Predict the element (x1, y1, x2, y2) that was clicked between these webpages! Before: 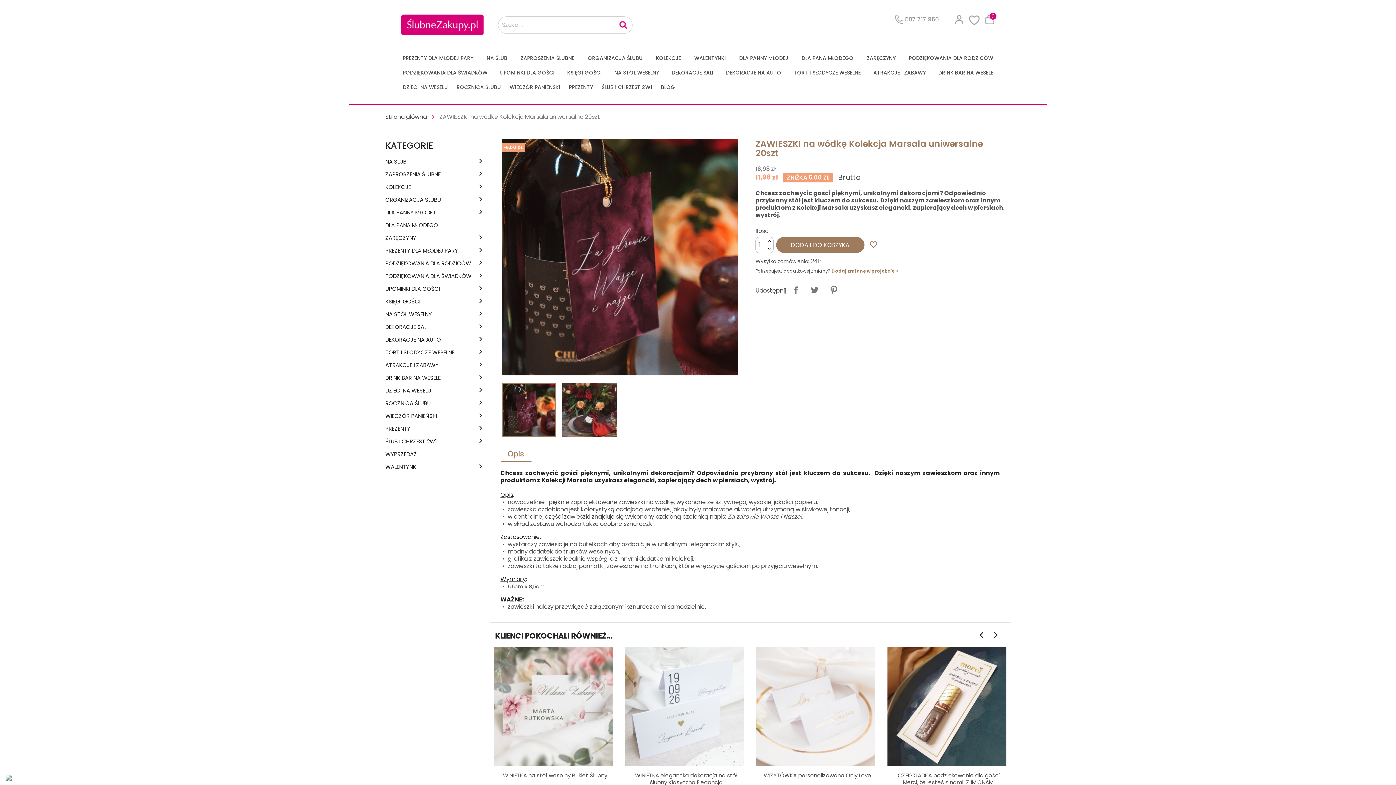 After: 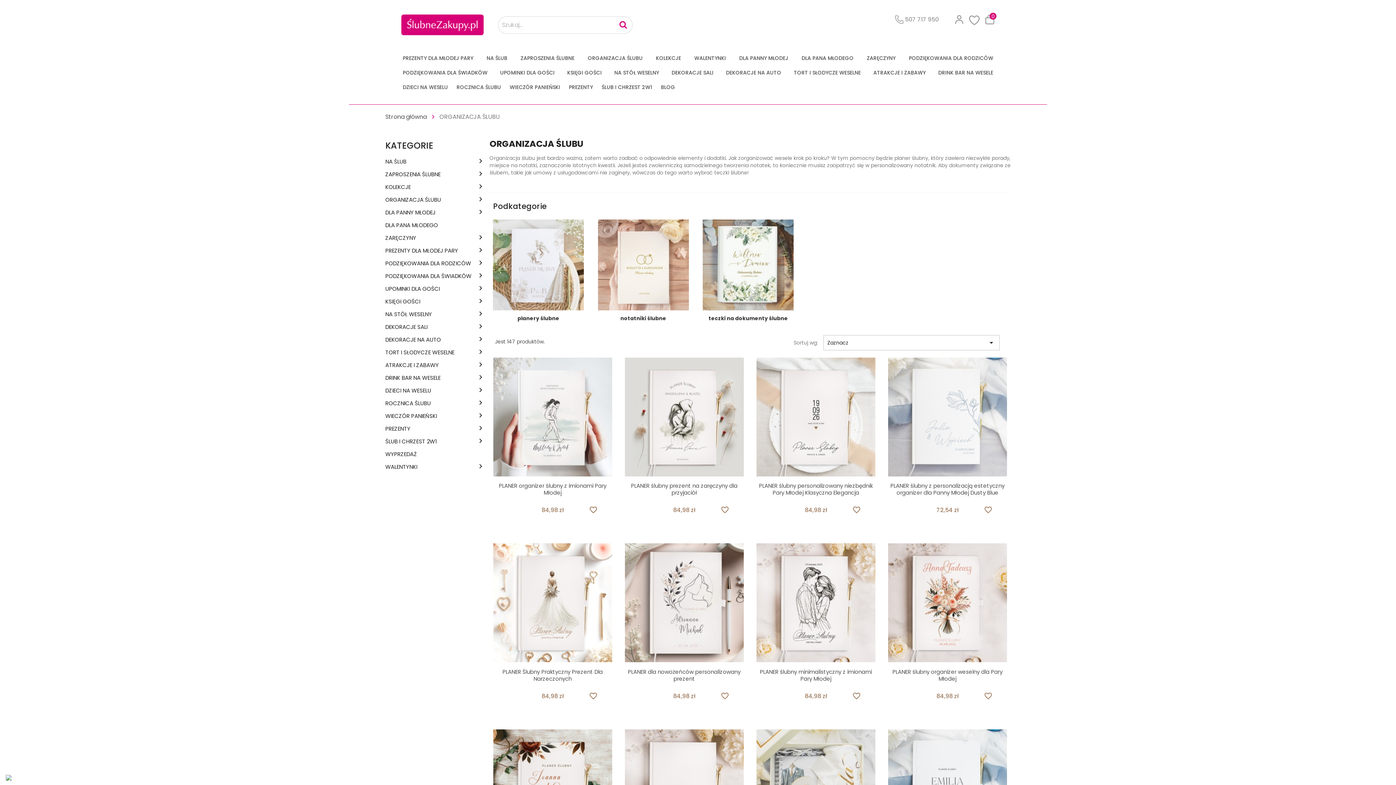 Action: label: ORGANIZACJA ŚLUBU bbox: (385, 196, 475, 207)